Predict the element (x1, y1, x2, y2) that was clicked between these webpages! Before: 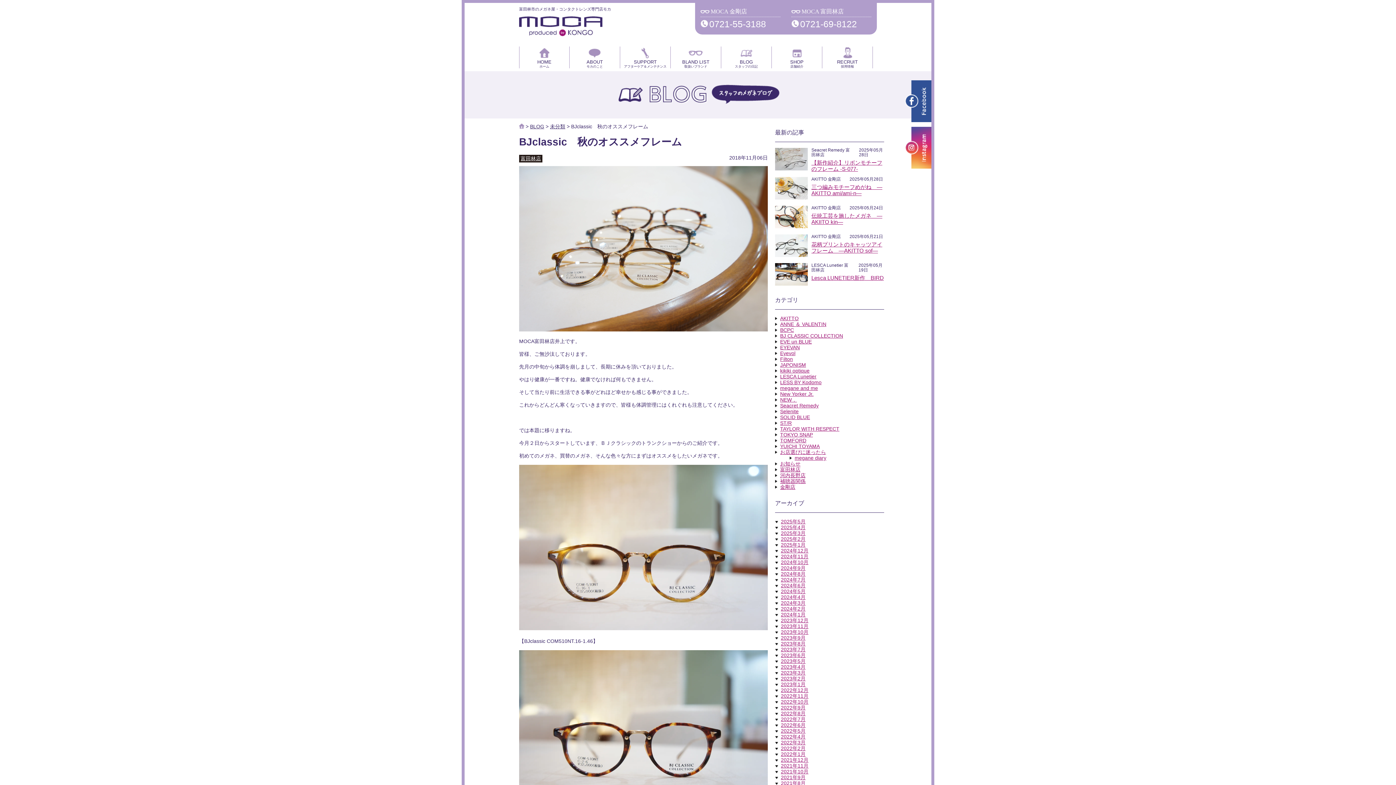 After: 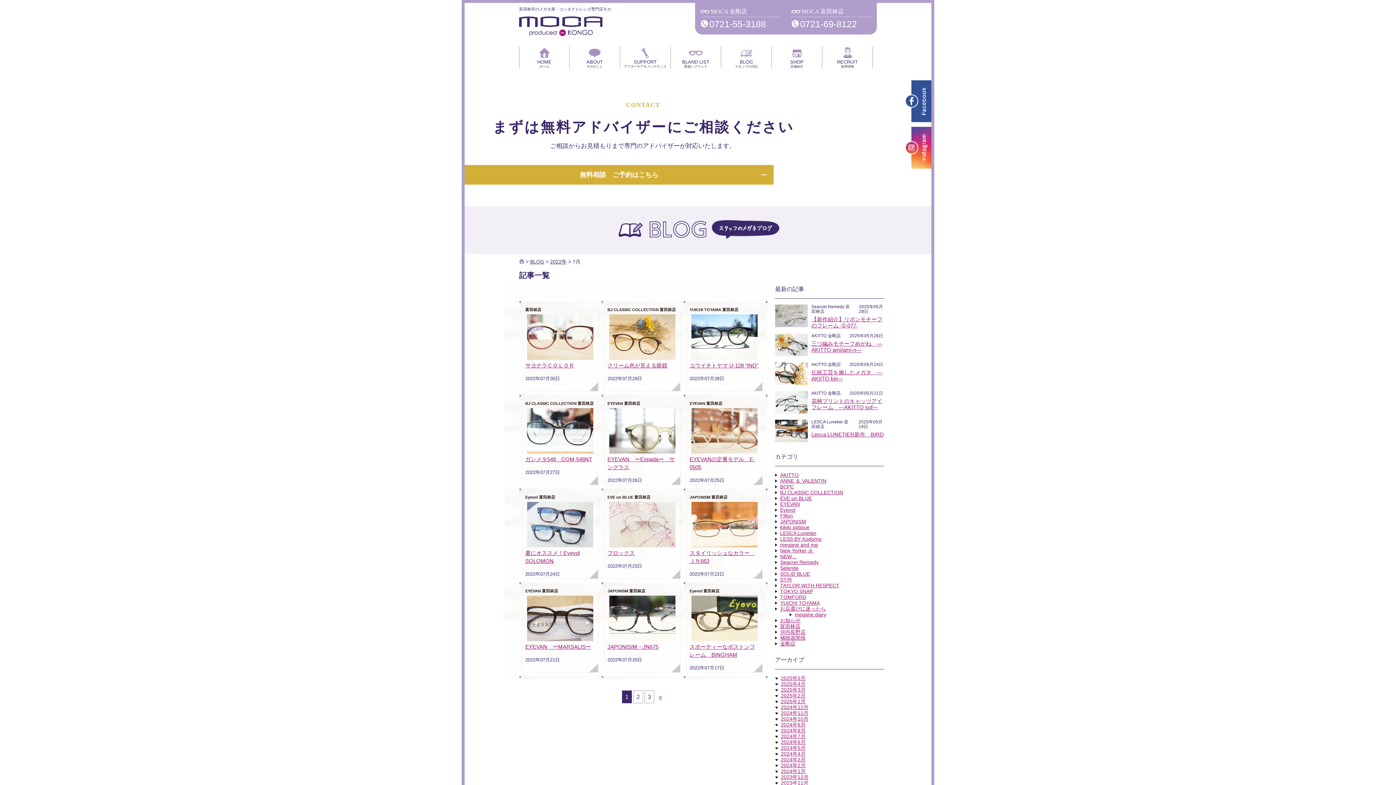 Action: bbox: (781, 716, 805, 722) label: 2022年7月